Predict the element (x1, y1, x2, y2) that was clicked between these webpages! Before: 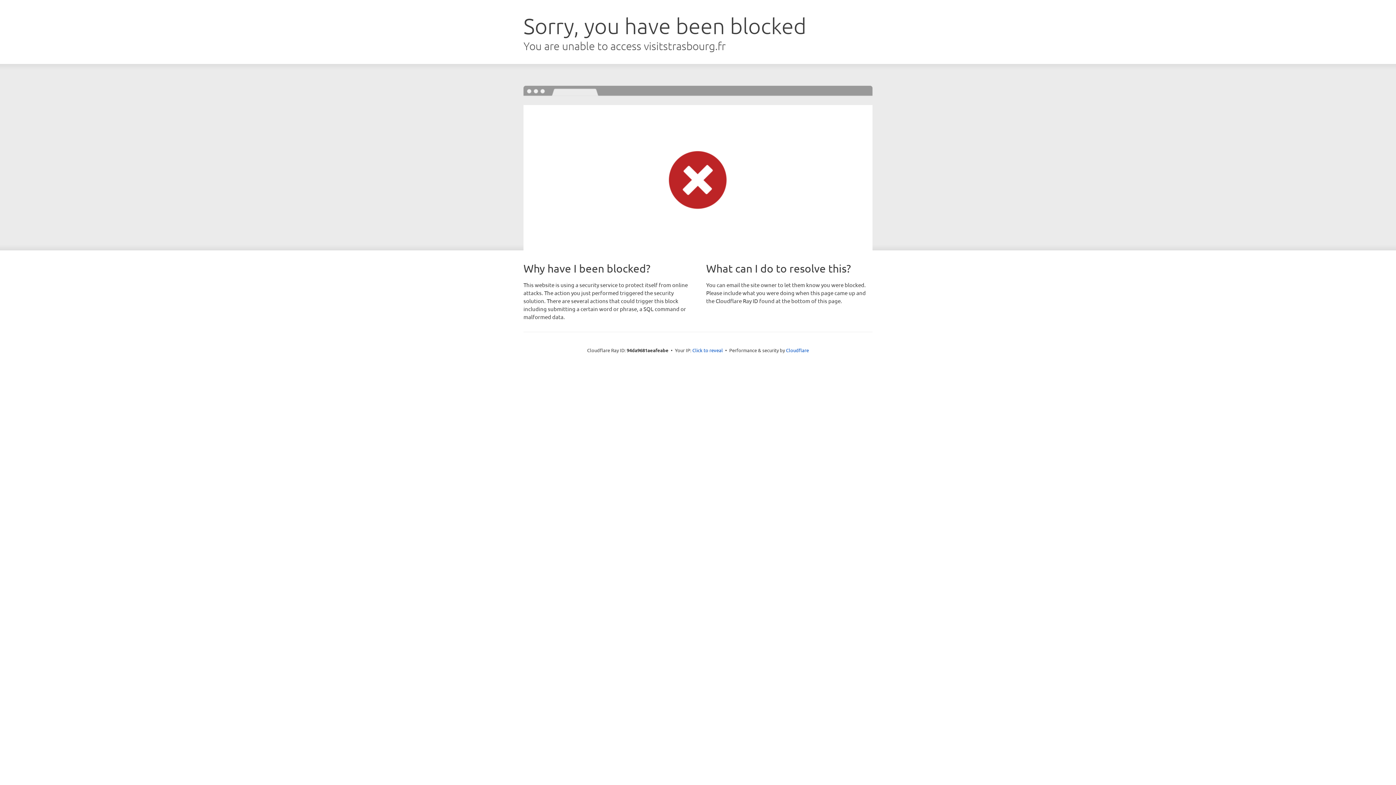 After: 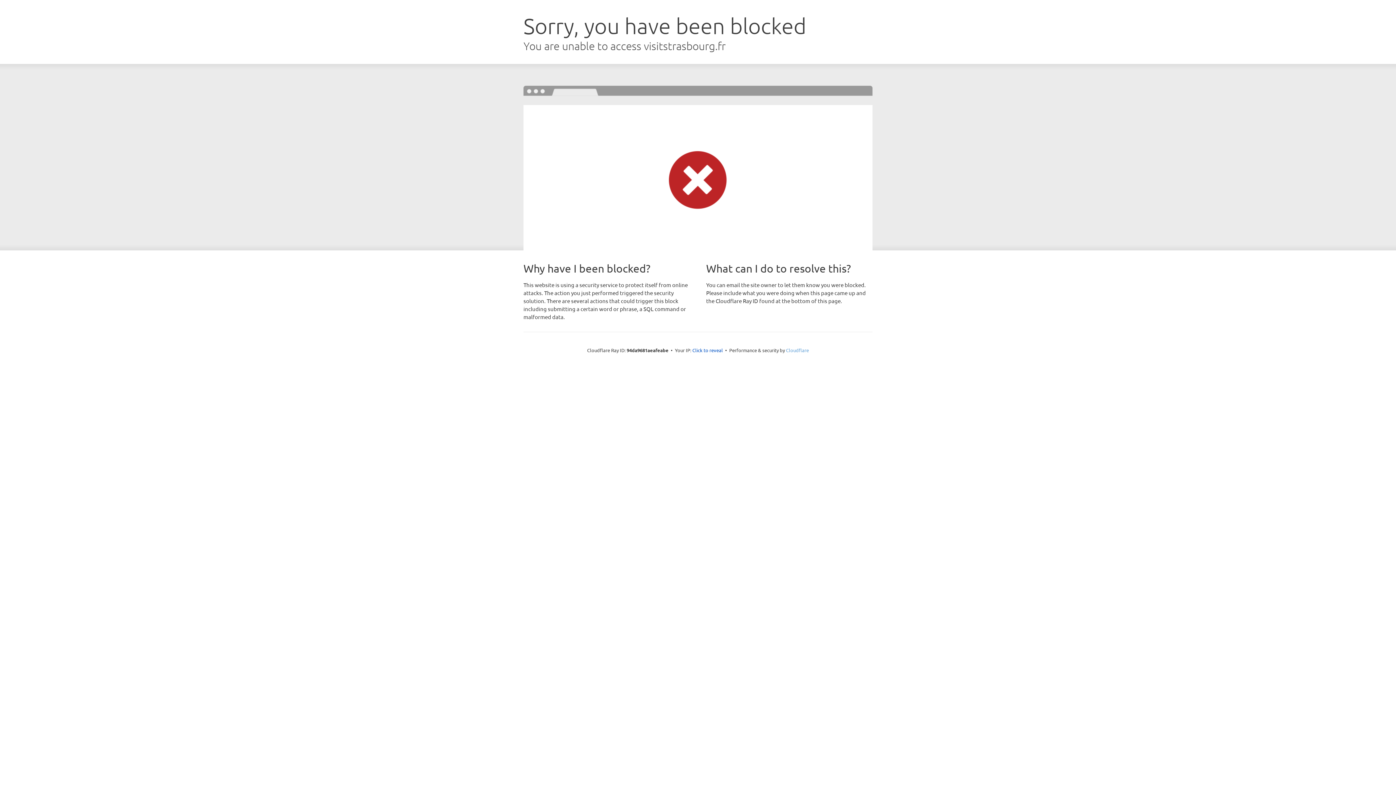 Action: label: Cloudflare bbox: (786, 347, 809, 353)